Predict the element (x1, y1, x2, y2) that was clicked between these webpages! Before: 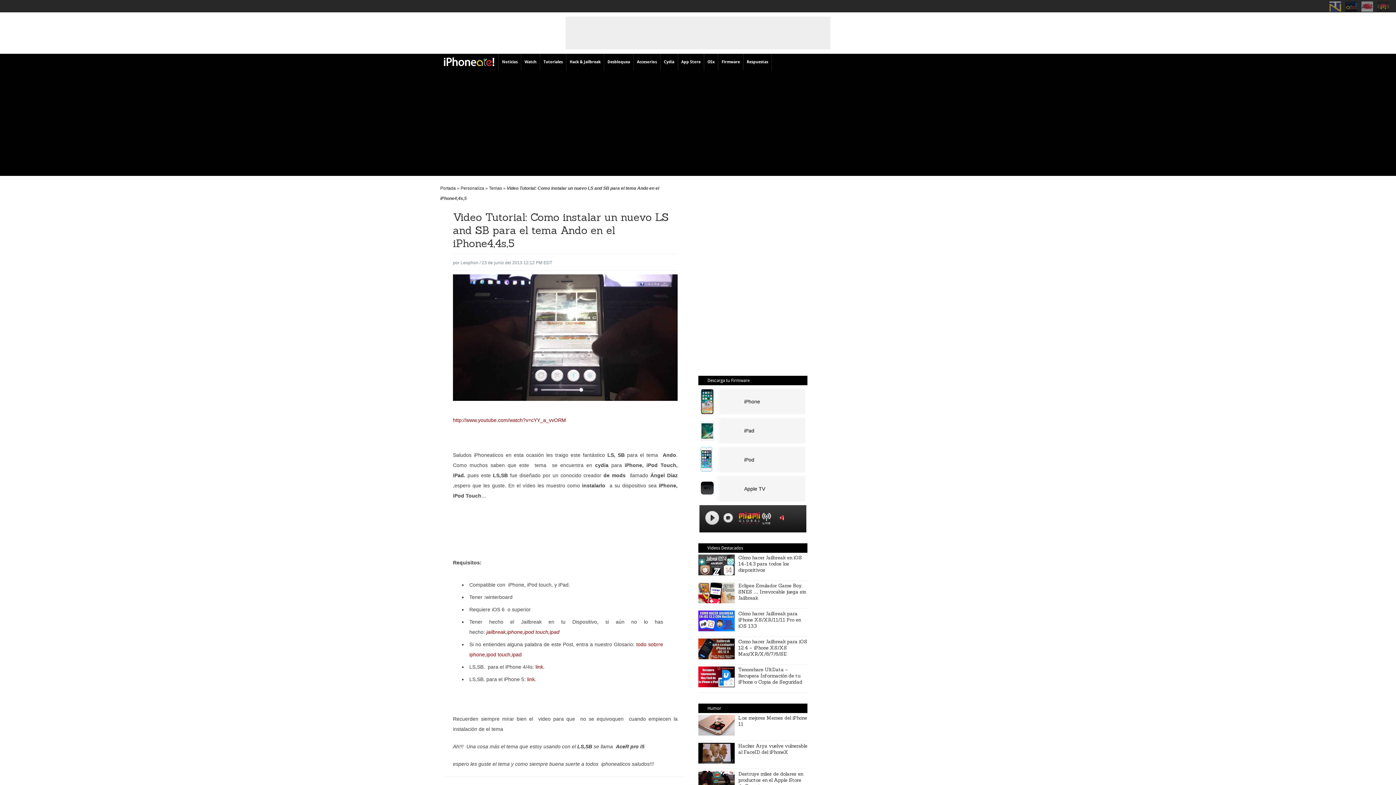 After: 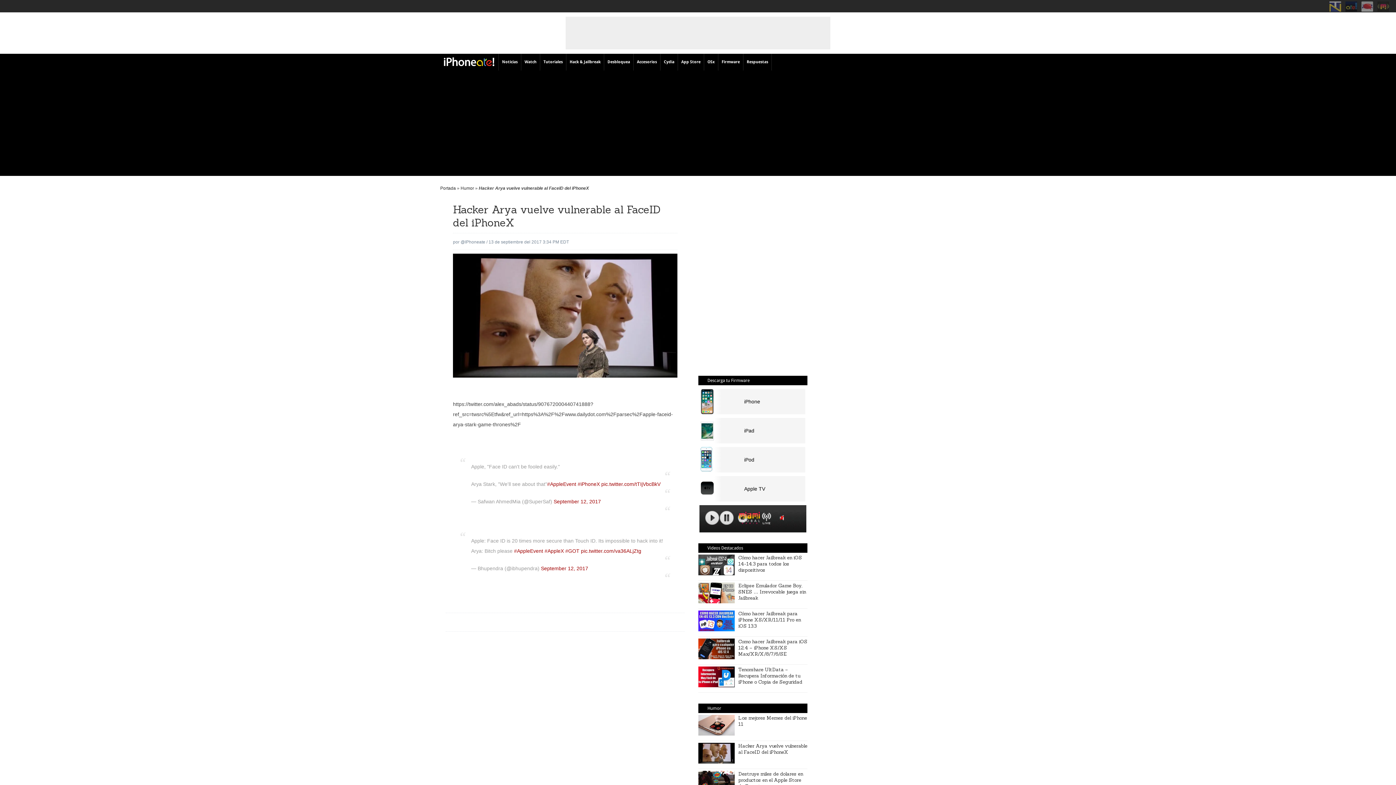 Action: label: Hacker Arya vuelve vulnerable al FaceID del iPhoneX bbox: (738, 743, 807, 755)